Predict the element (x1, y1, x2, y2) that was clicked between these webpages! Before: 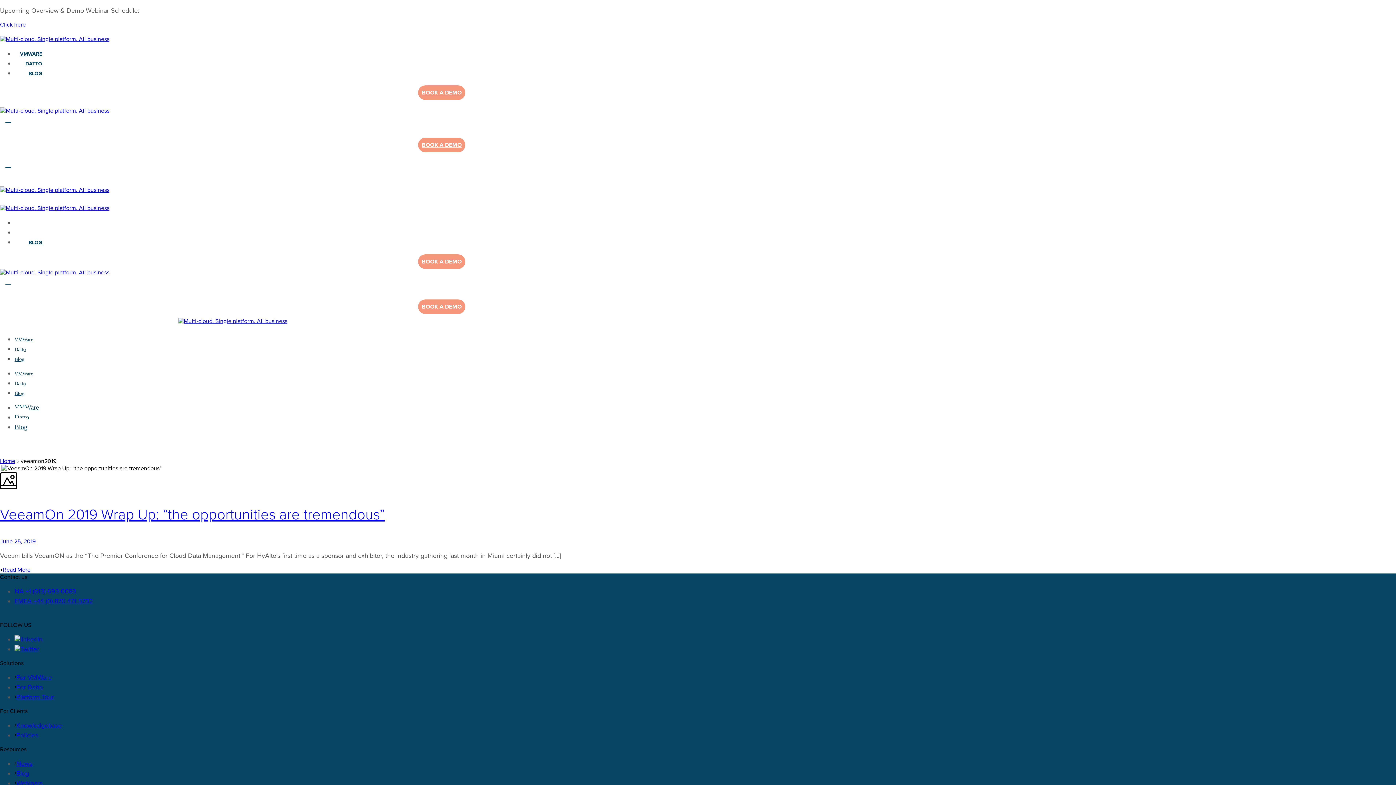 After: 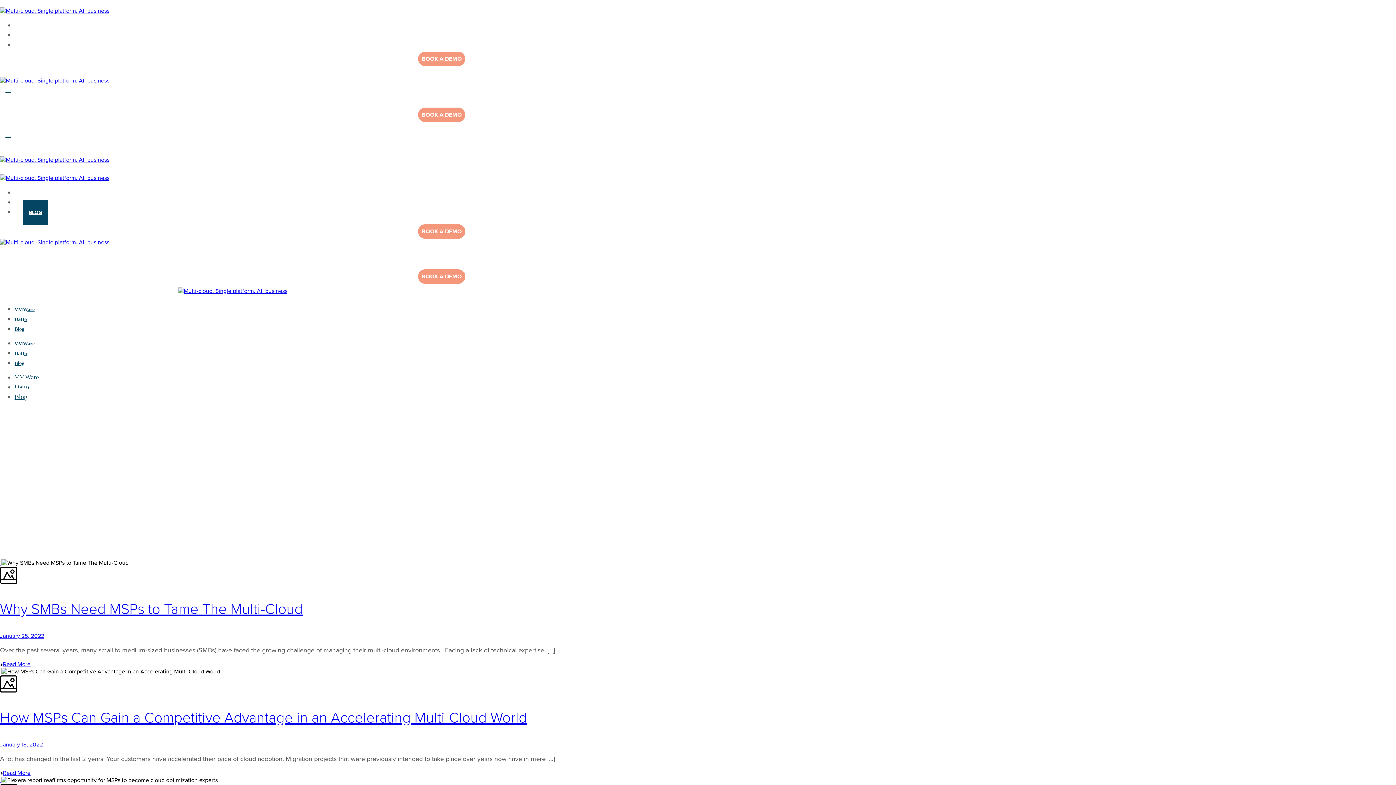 Action: label: Blog bbox: (14, 351, 24, 367)